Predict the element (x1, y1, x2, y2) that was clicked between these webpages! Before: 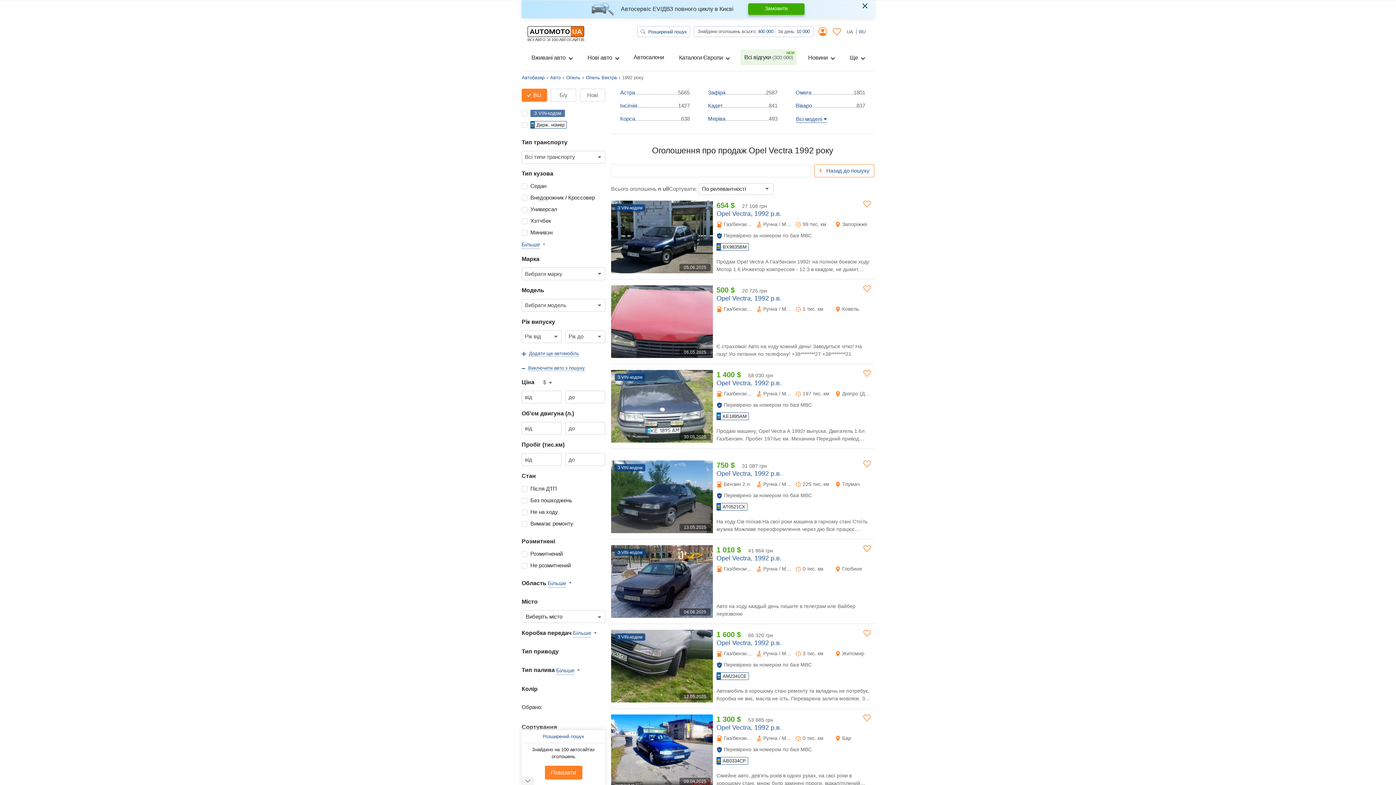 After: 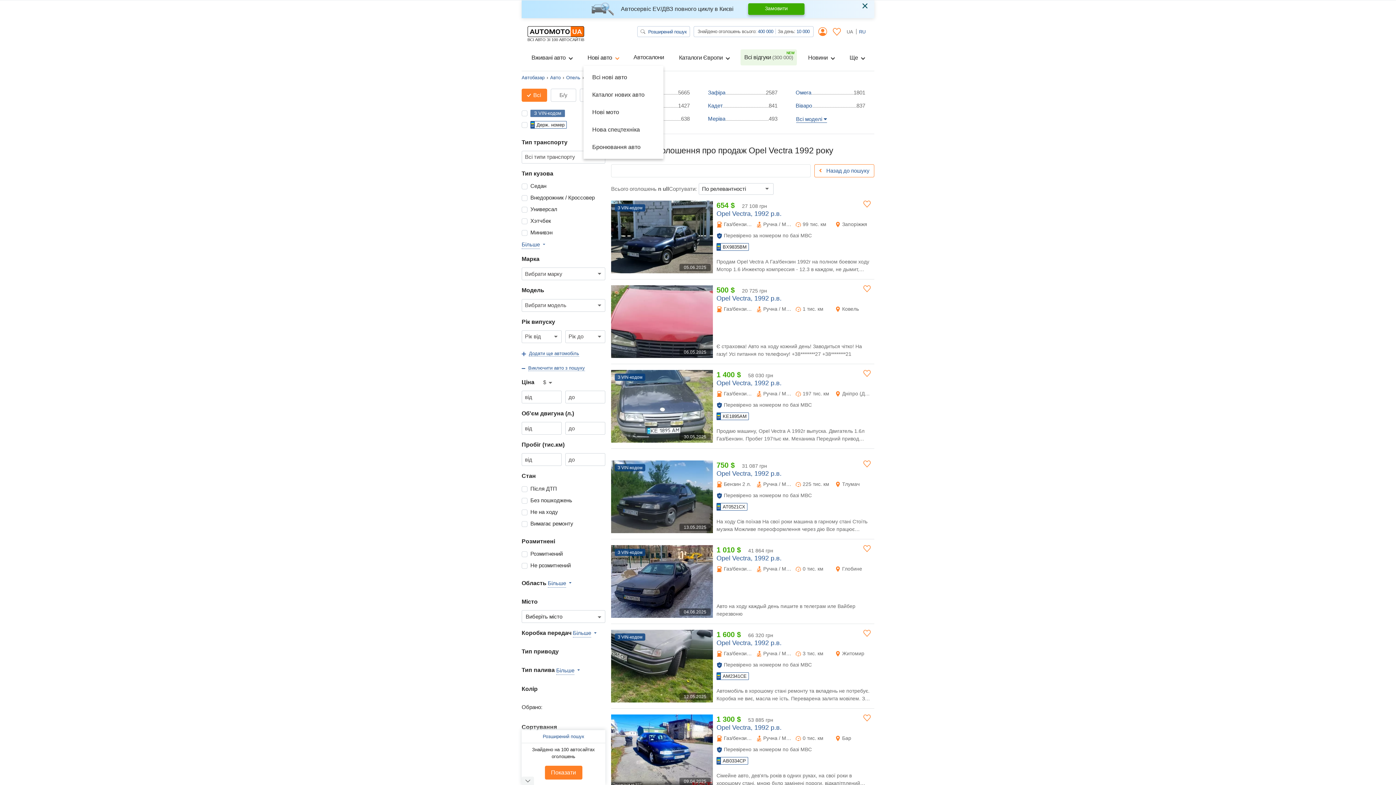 Action: bbox: (583, 49, 622, 66) label: Нові авто